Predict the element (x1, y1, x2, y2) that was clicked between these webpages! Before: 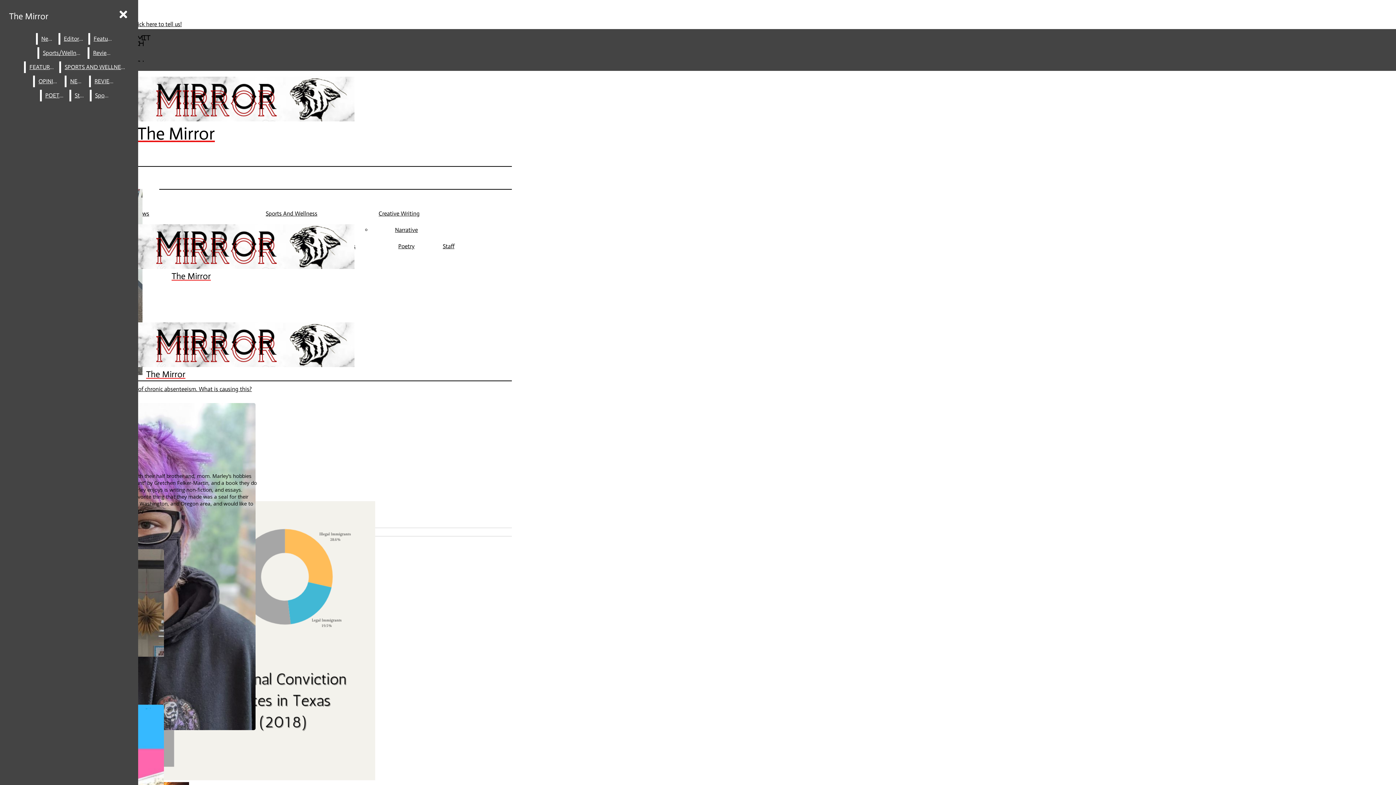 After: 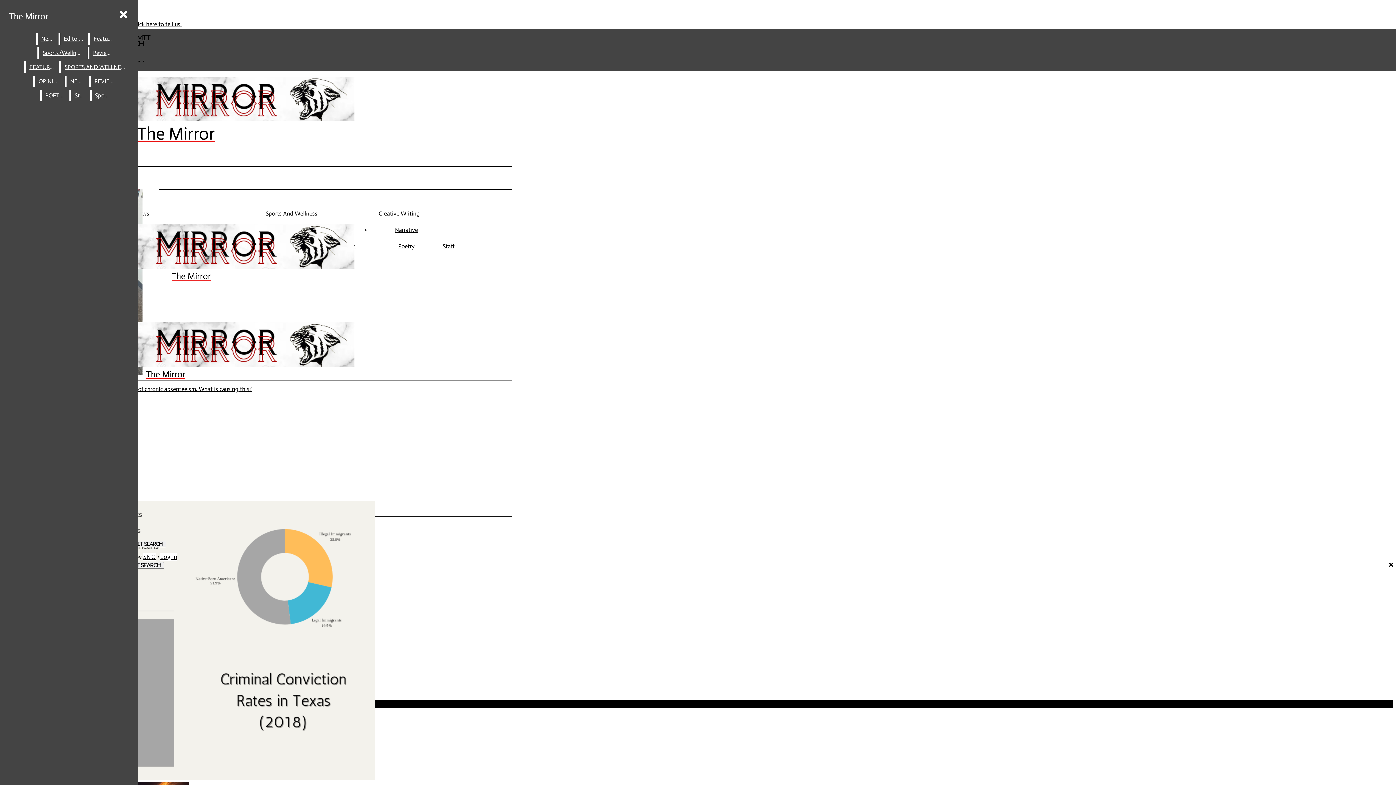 Action: label: Staff bbox: (442, 242, 454, 249)